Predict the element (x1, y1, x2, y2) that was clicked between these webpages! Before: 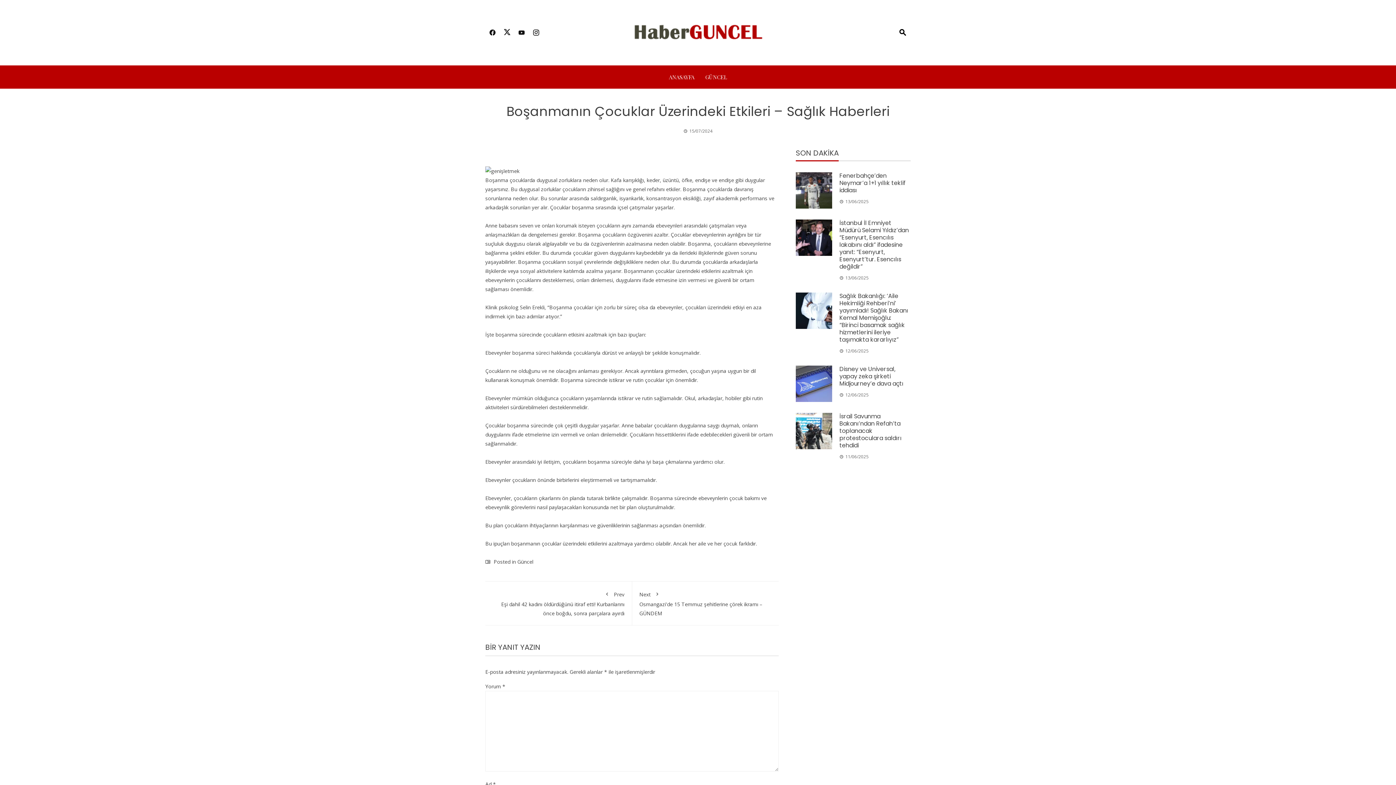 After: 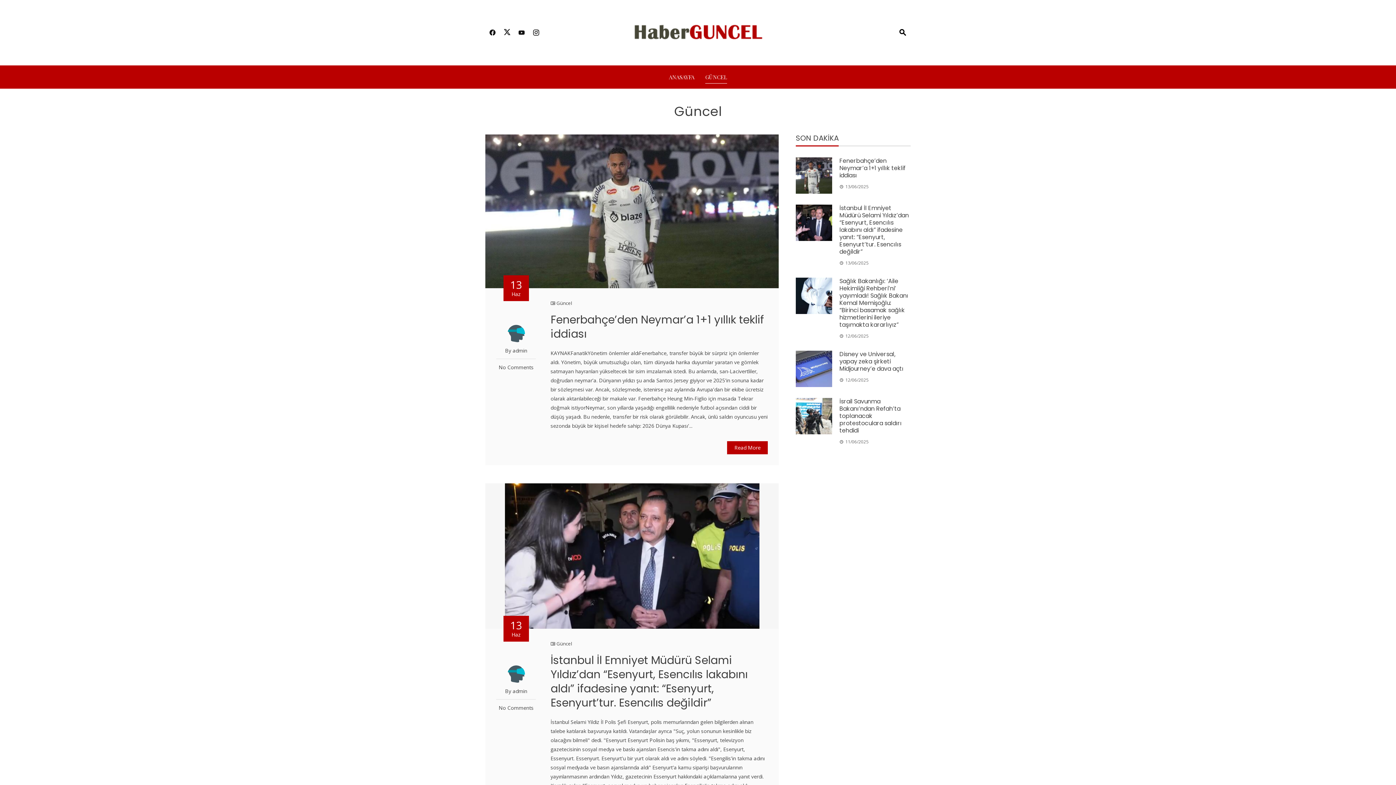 Action: bbox: (705, 71, 727, 82) label: GÜNCEL